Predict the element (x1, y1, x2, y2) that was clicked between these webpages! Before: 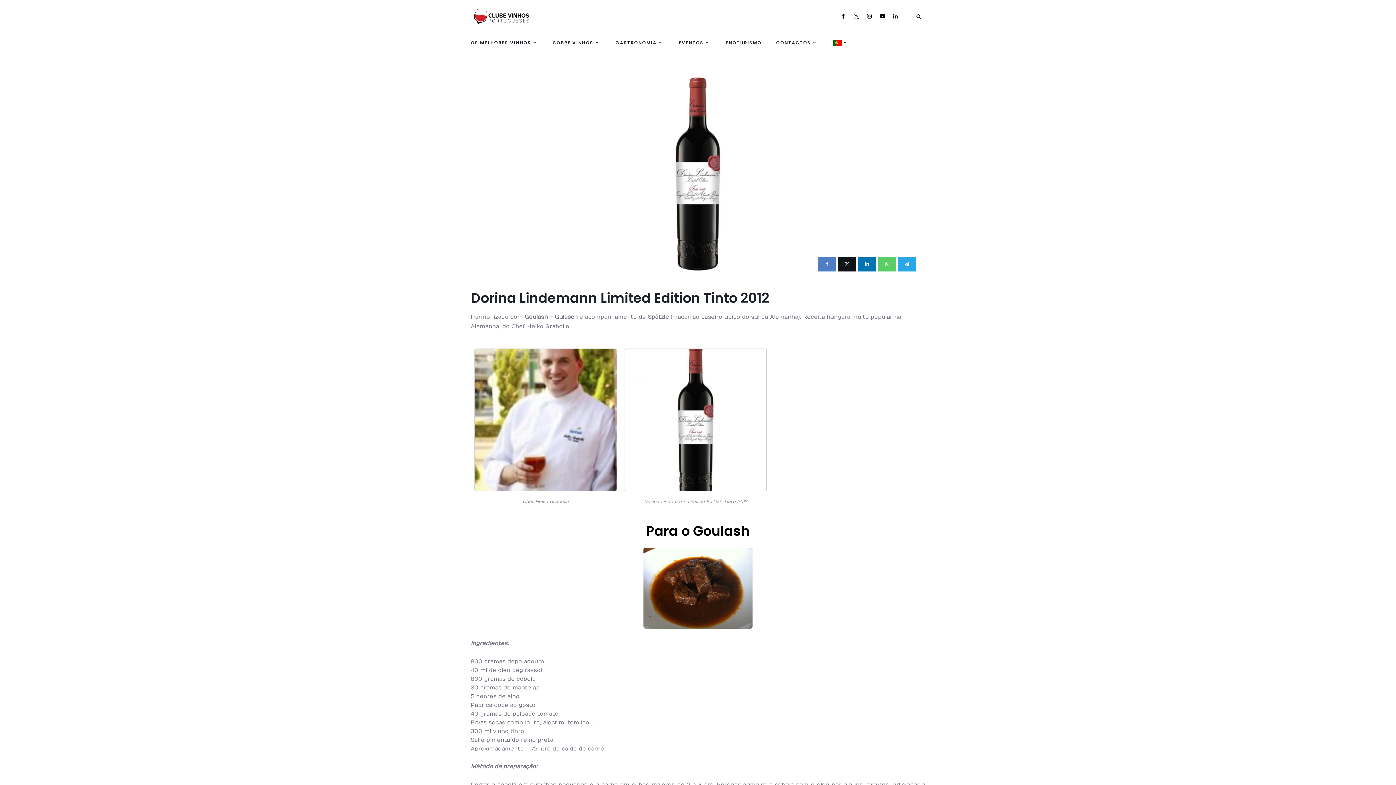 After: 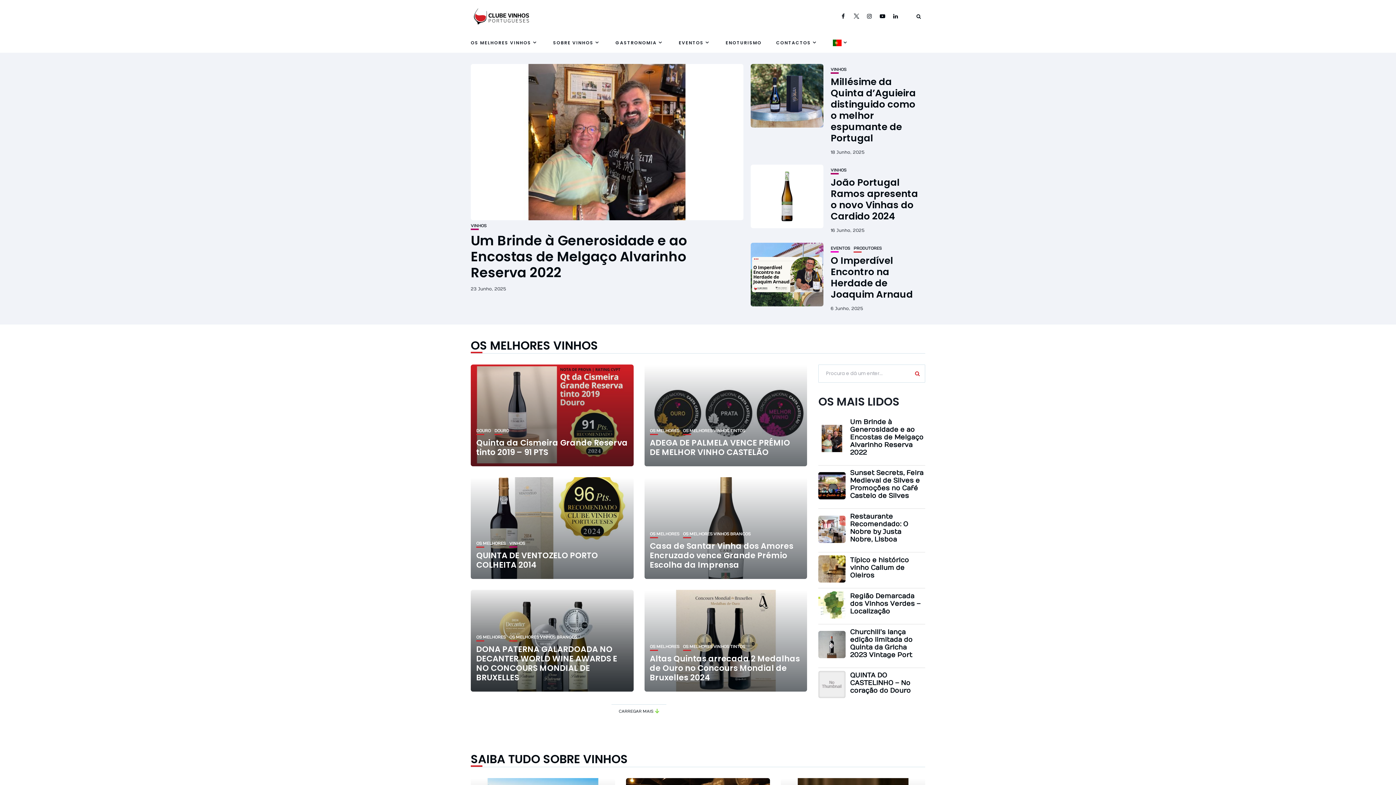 Action: bbox: (470, 12, 532, 19)